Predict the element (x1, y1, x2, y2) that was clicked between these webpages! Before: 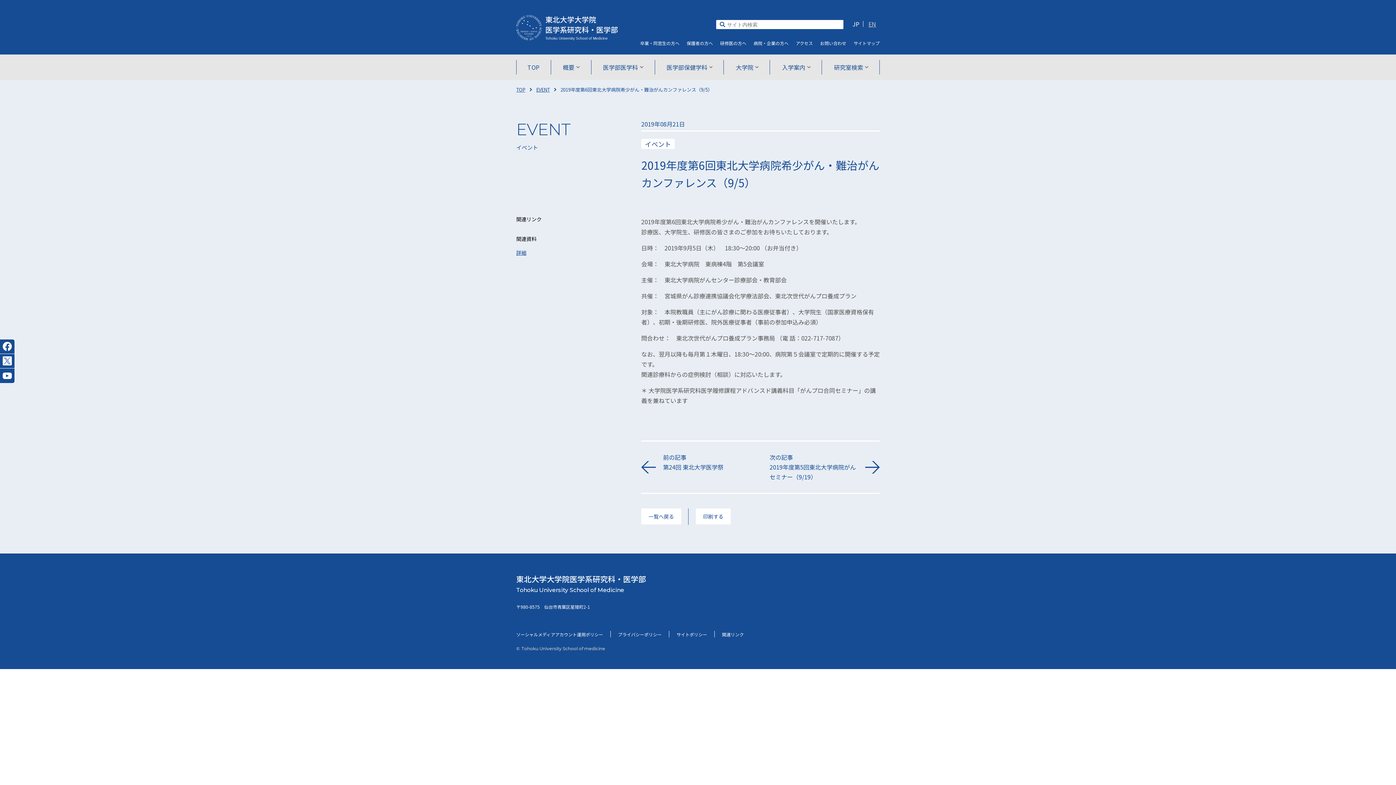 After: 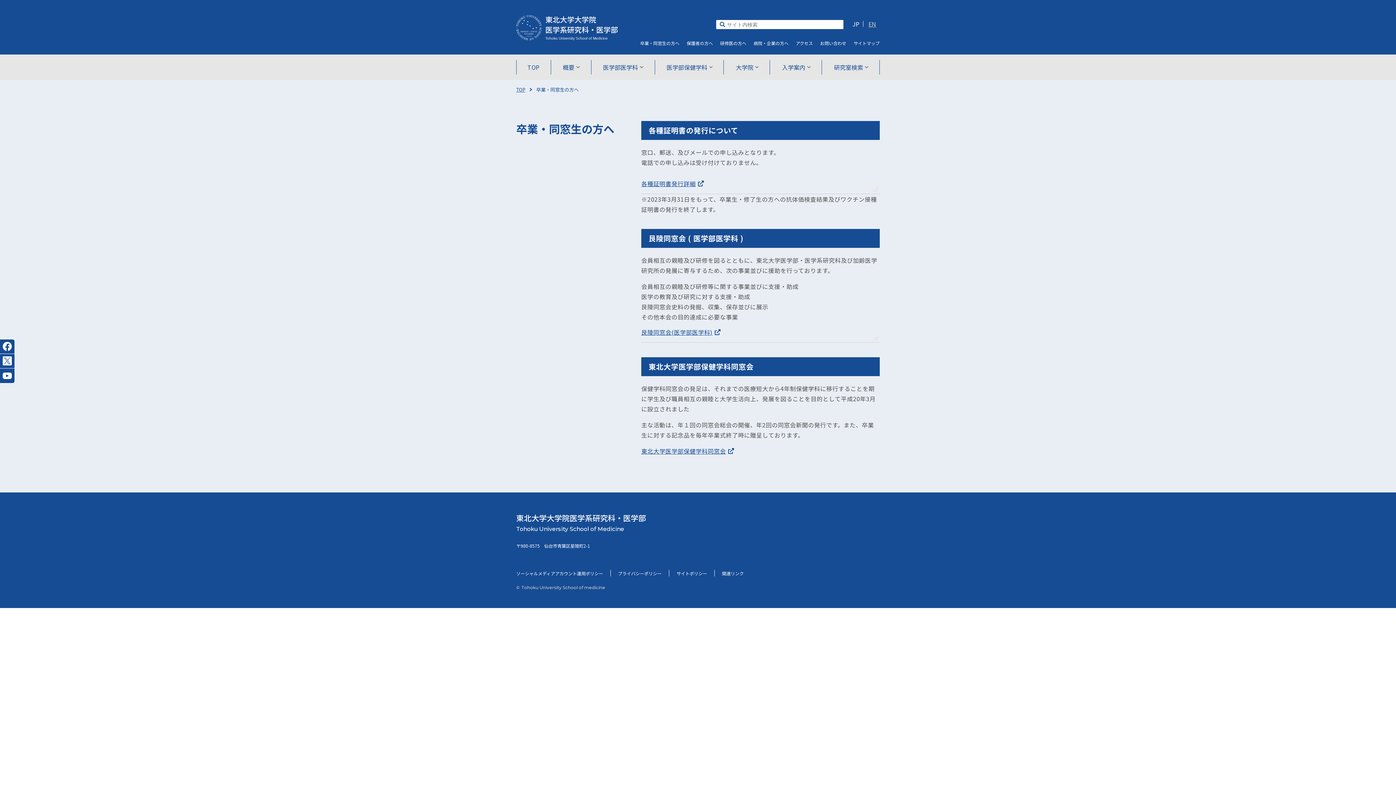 Action: bbox: (633, 36, 679, 49) label: 卒業・同窓生
の方へ